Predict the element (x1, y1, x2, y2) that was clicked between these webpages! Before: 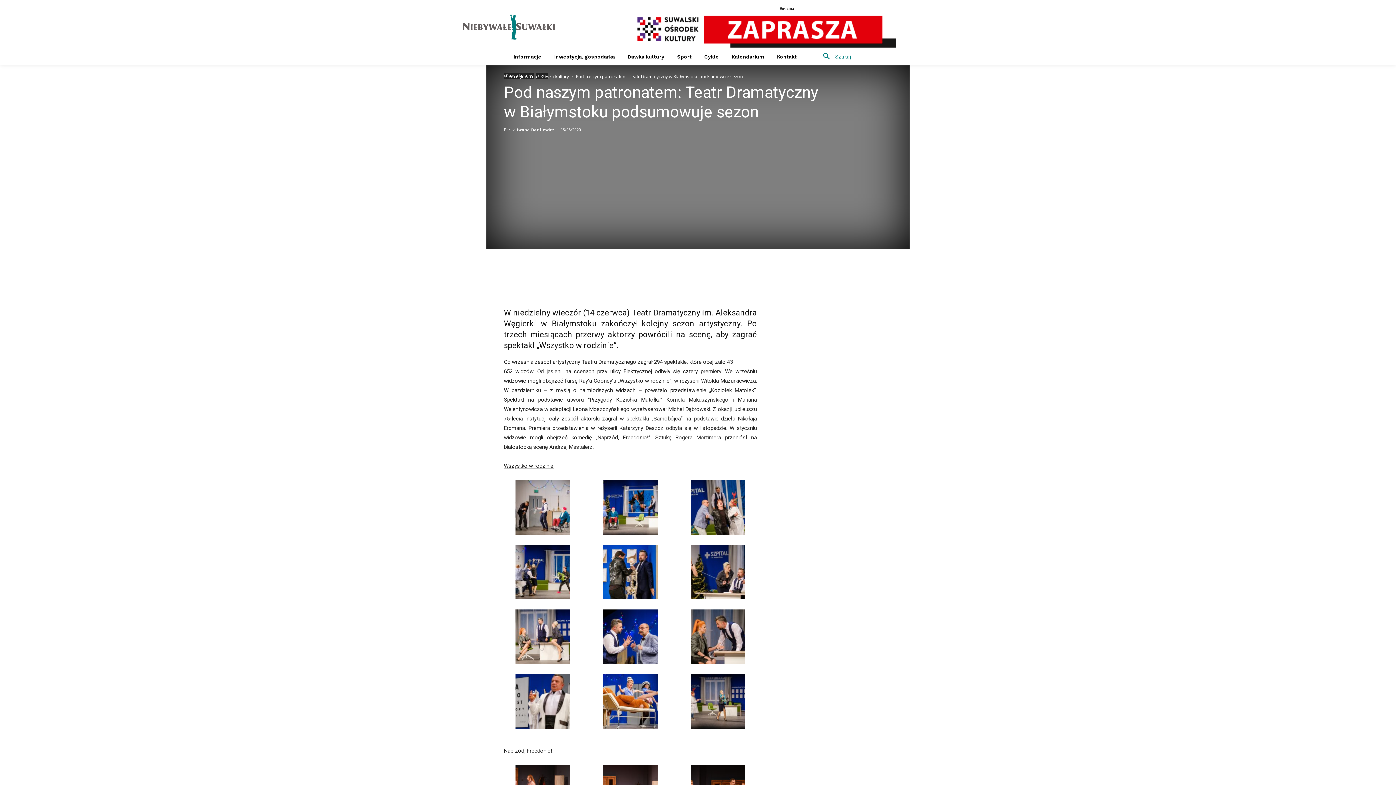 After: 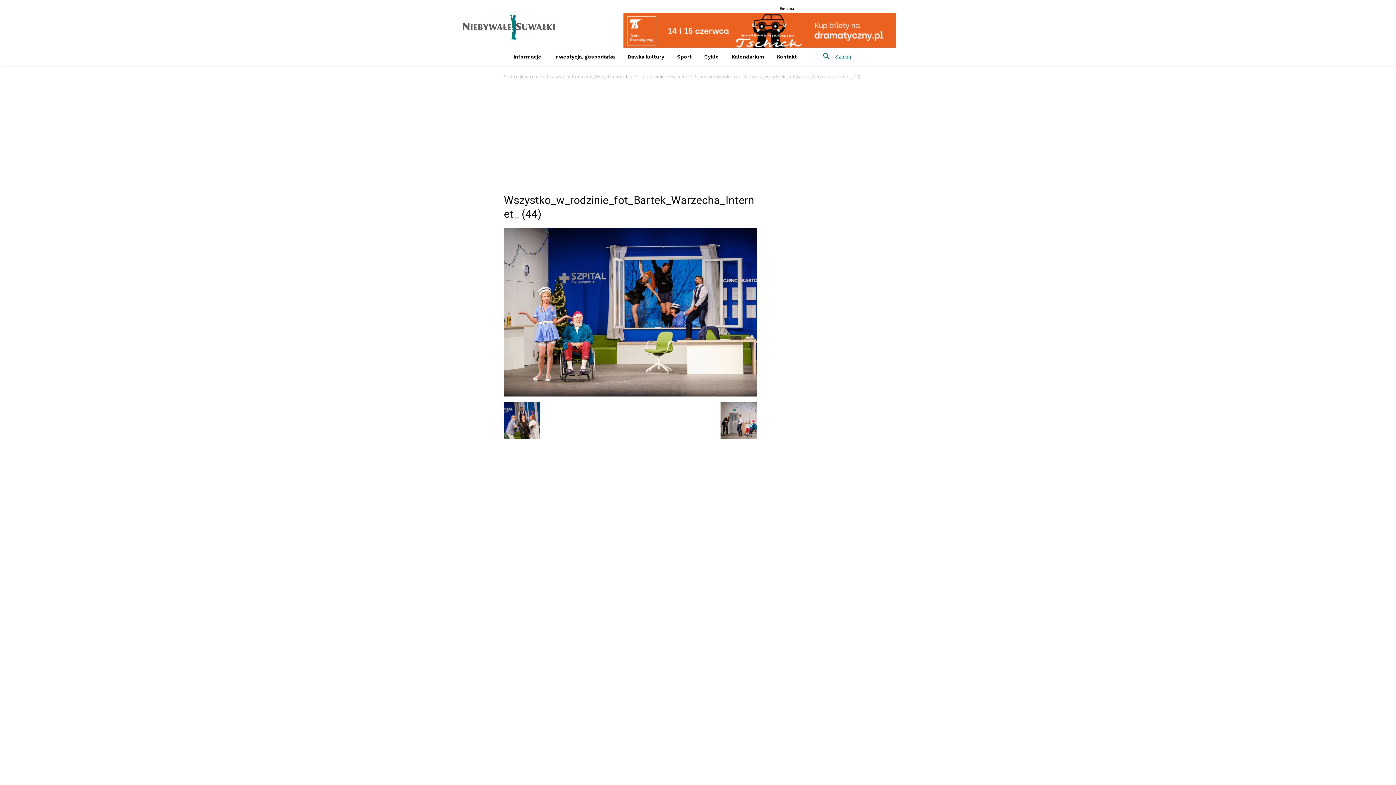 Action: bbox: (603, 529, 657, 536)